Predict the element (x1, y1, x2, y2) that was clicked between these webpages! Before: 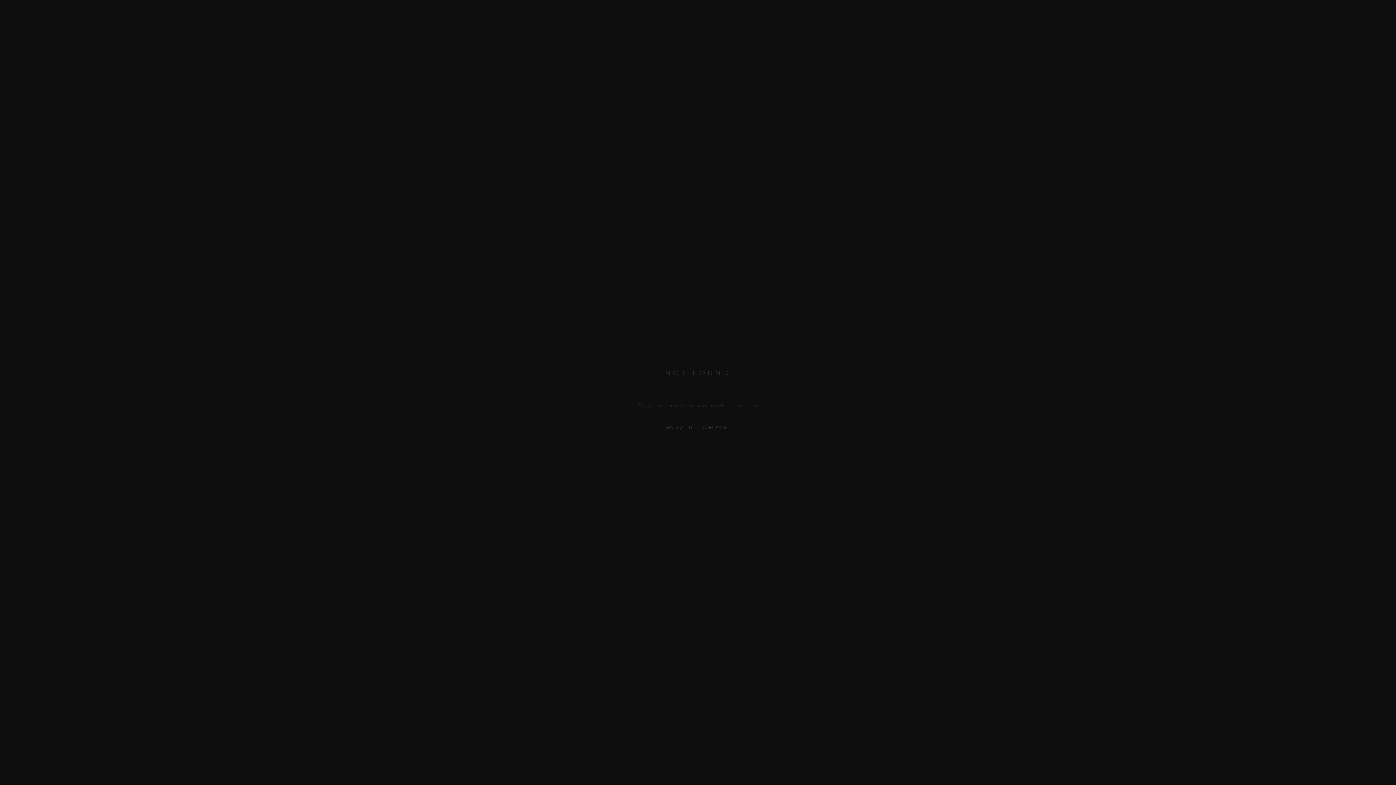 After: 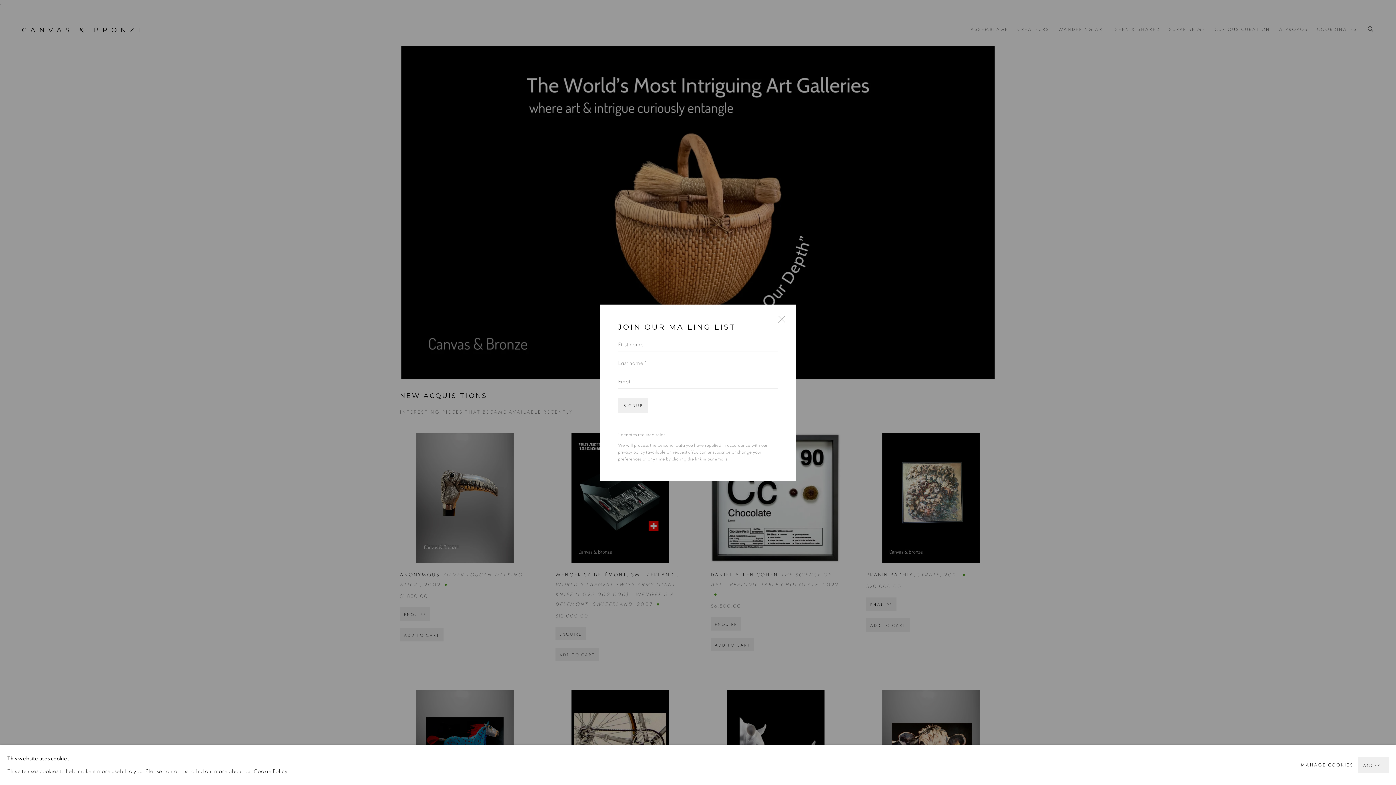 Action: label: GO TO THE HOMEPAGE bbox: (632, 421, 763, 434)